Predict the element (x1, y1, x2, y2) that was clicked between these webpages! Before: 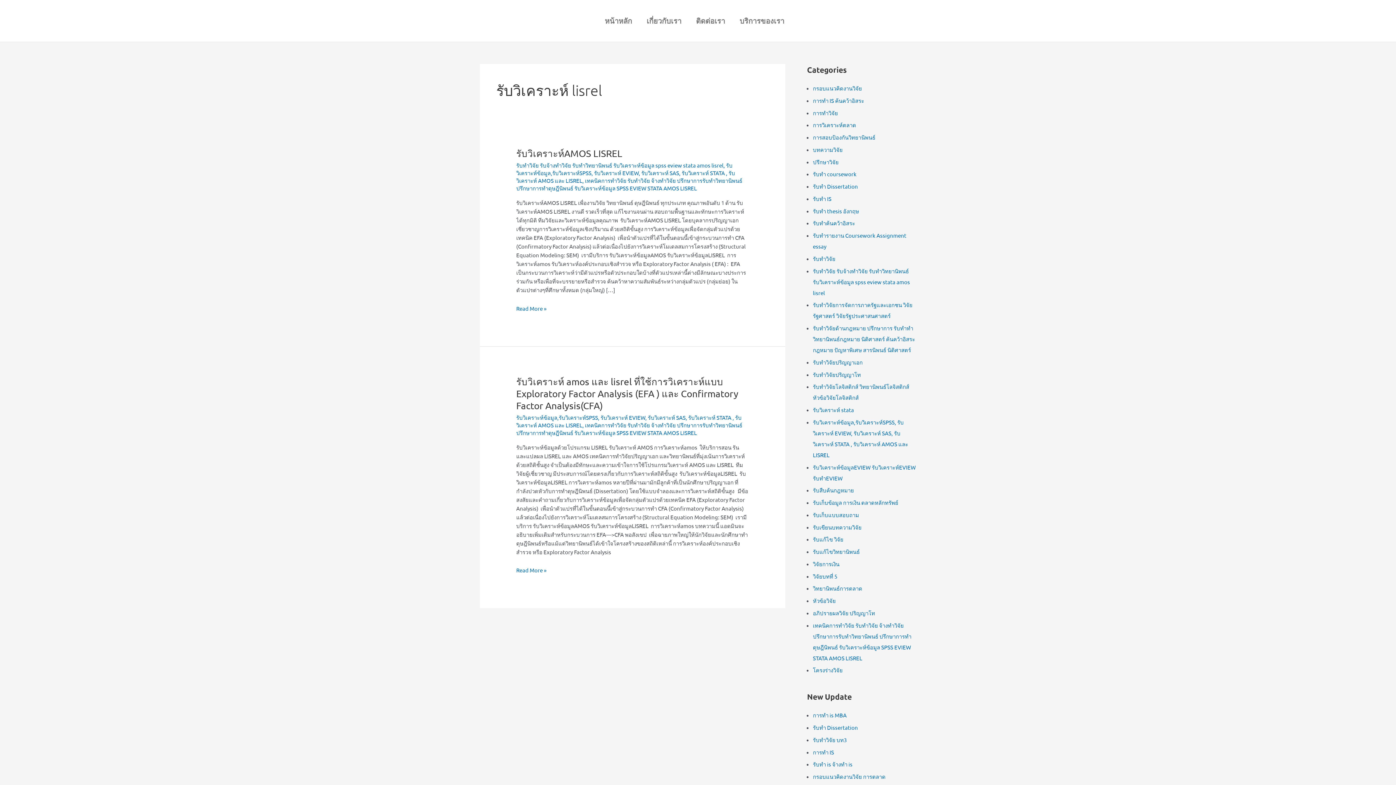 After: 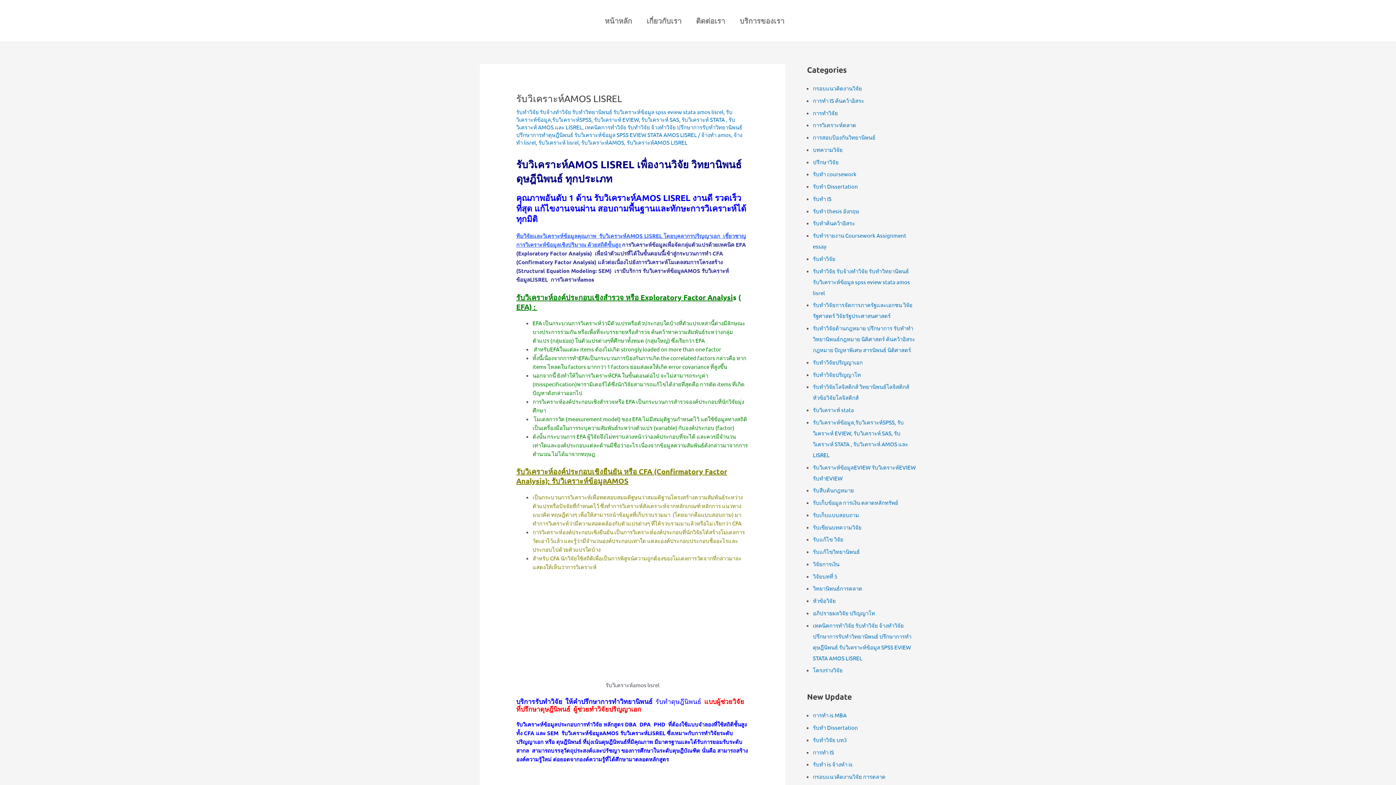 Action: label: รับวิเคราะห์AMOS LISREL
Read More » bbox: (516, 304, 546, 312)